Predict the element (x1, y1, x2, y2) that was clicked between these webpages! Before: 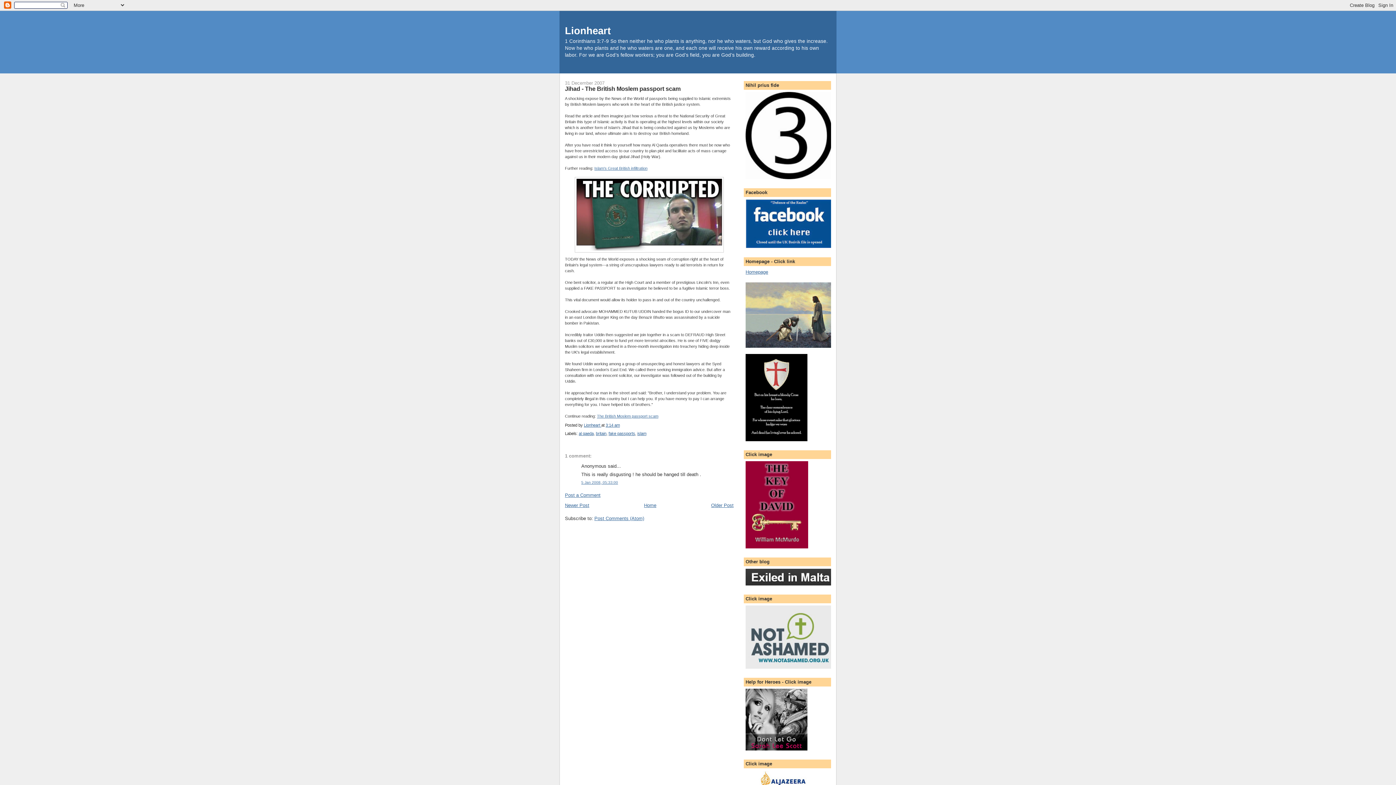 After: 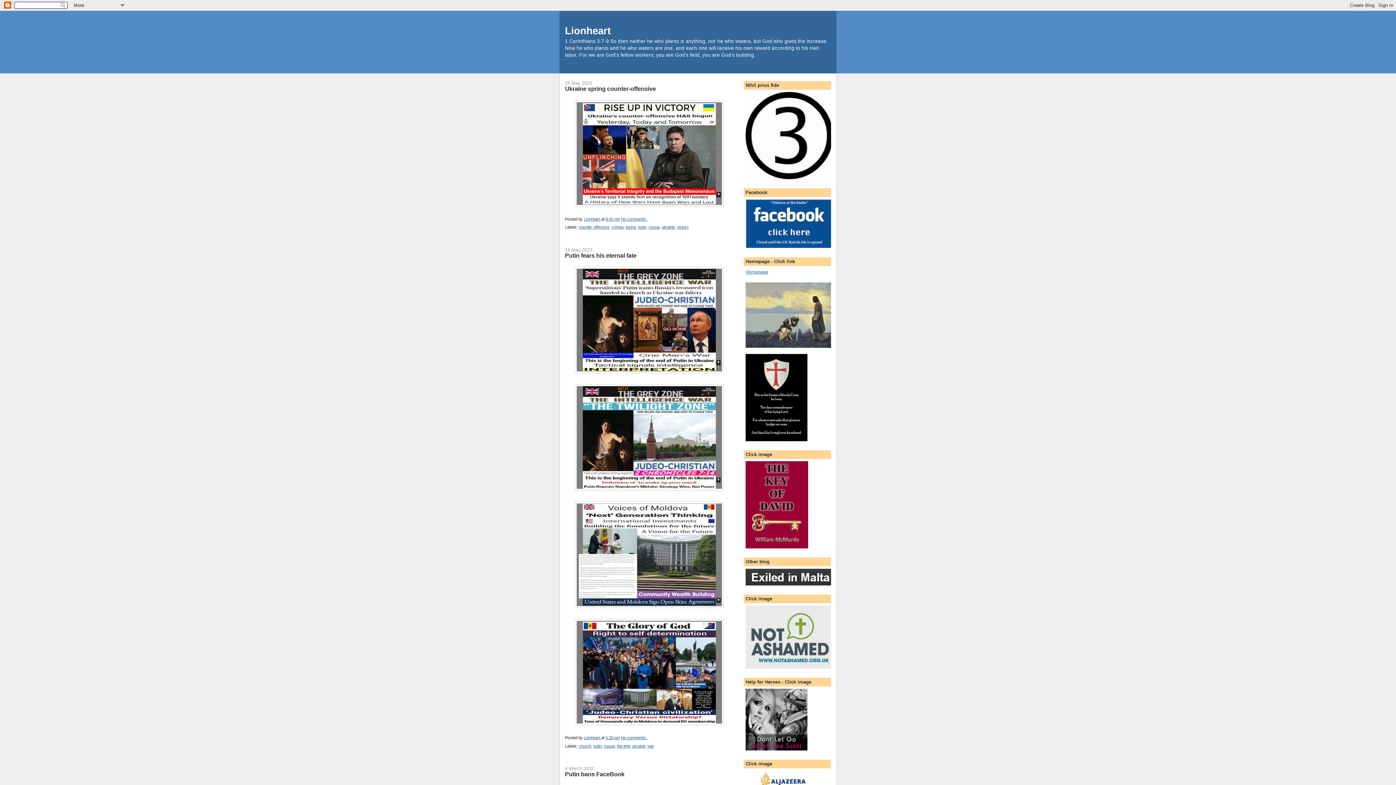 Action: label: Home bbox: (644, 502, 656, 508)